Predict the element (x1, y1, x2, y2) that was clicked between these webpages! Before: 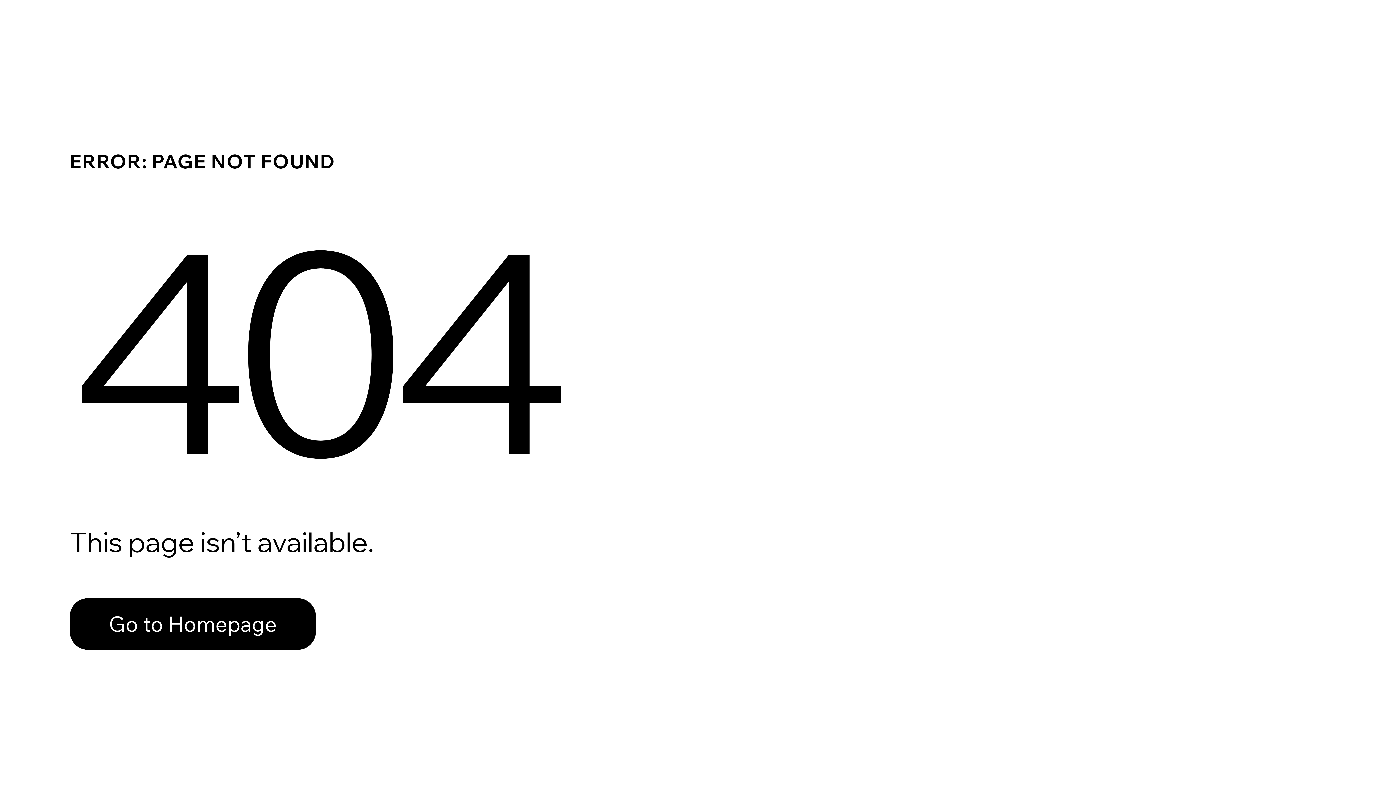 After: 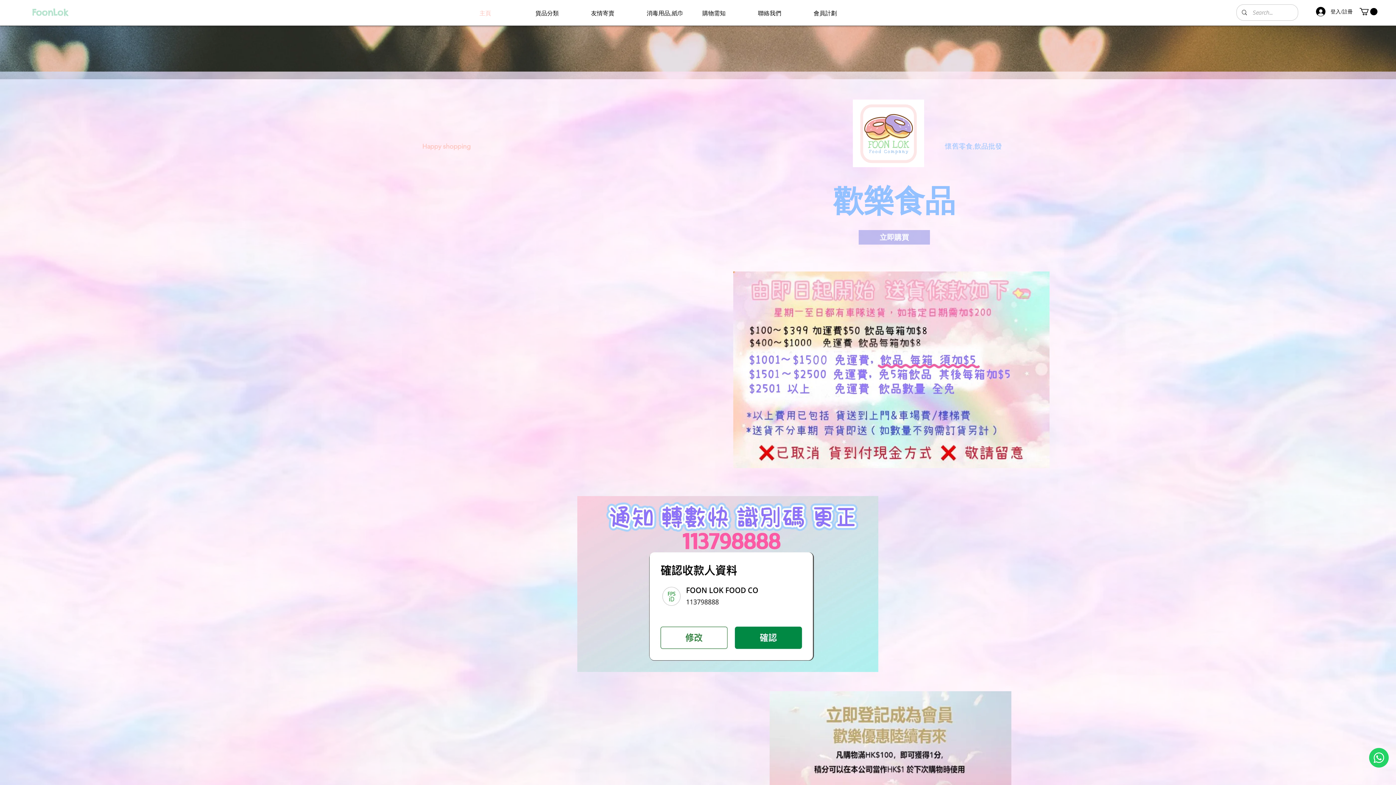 Action: bbox: (69, 598, 316, 650) label: Go to Homepage